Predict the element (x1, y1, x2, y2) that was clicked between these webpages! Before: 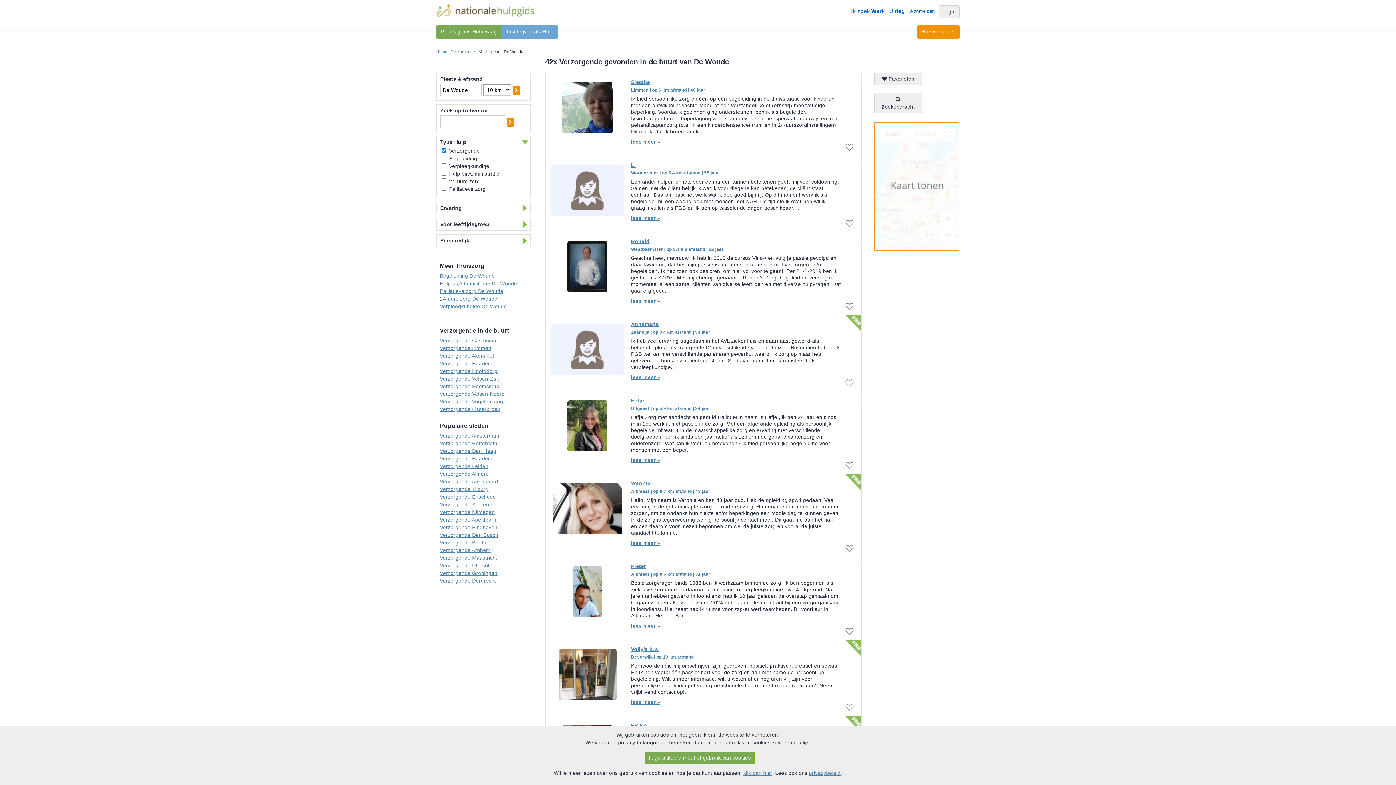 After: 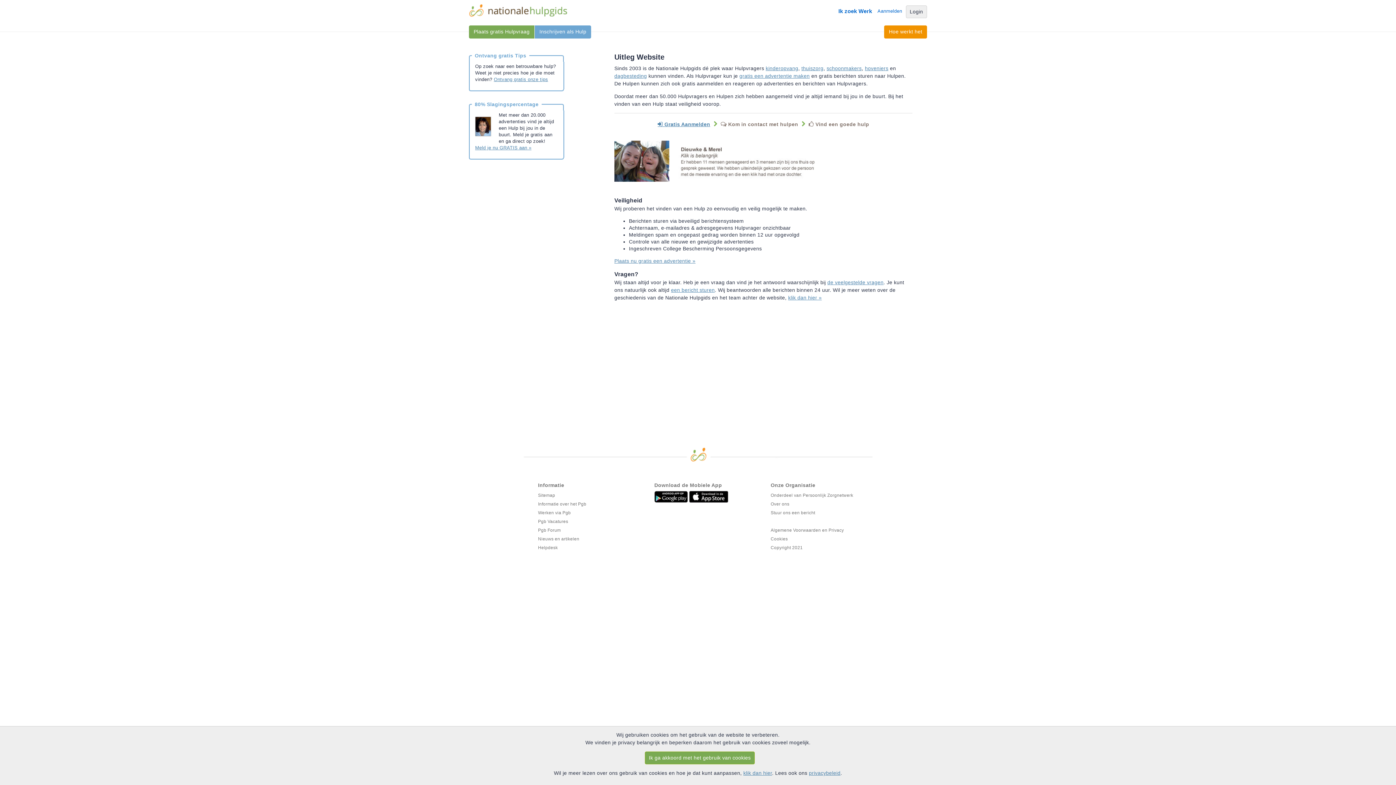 Action: label: Uitleg bbox: (889, 8, 905, 14)